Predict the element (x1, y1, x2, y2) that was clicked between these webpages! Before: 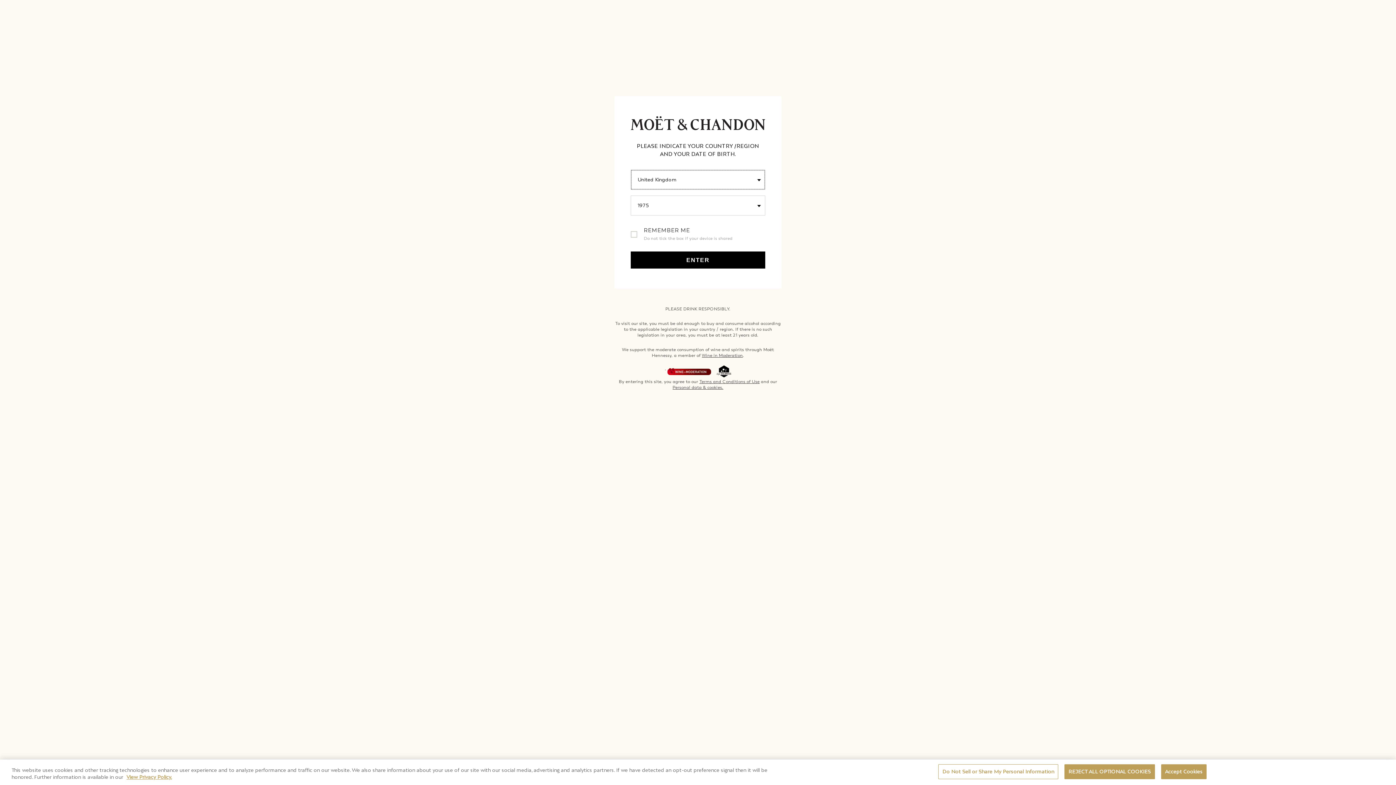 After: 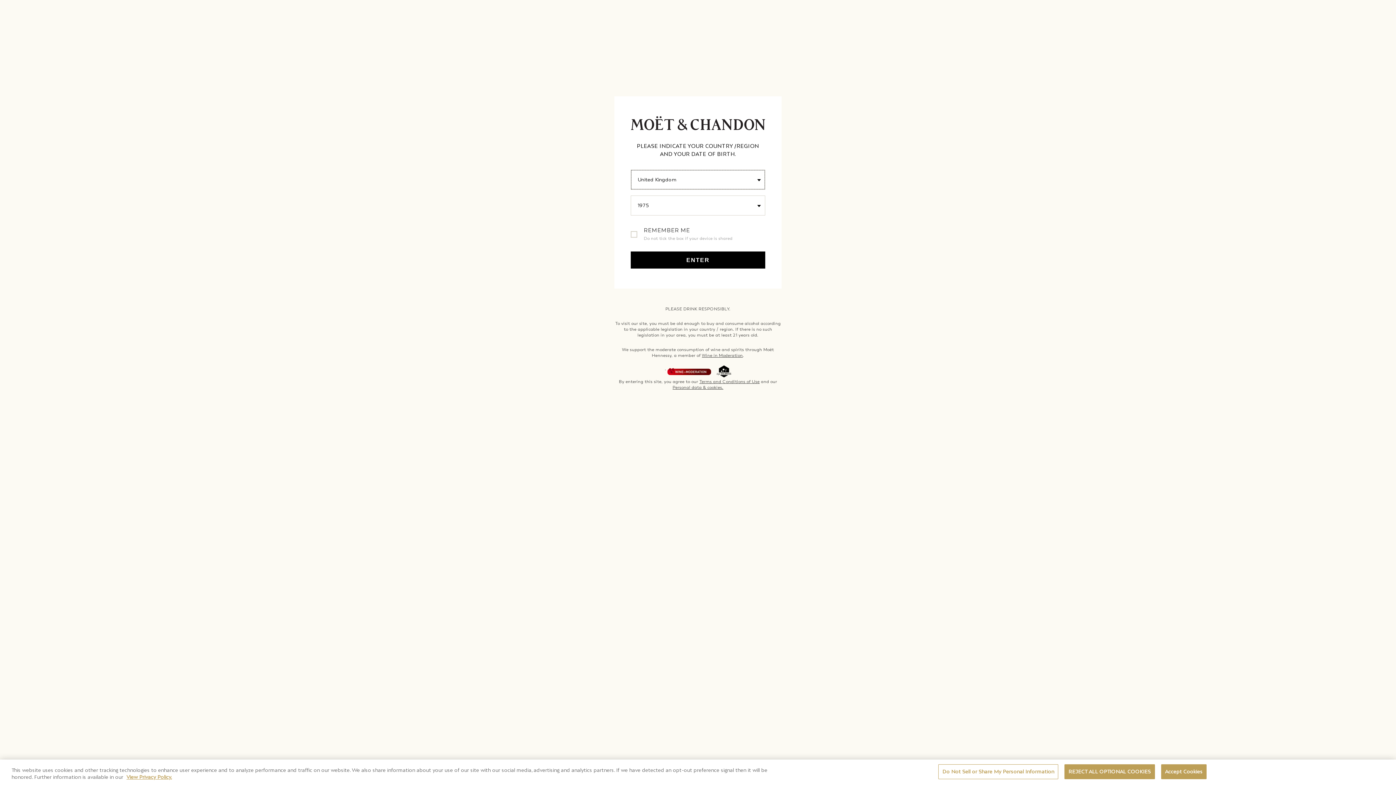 Action: bbox: (699, 379, 759, 384) label: Terms and Conditions of Use